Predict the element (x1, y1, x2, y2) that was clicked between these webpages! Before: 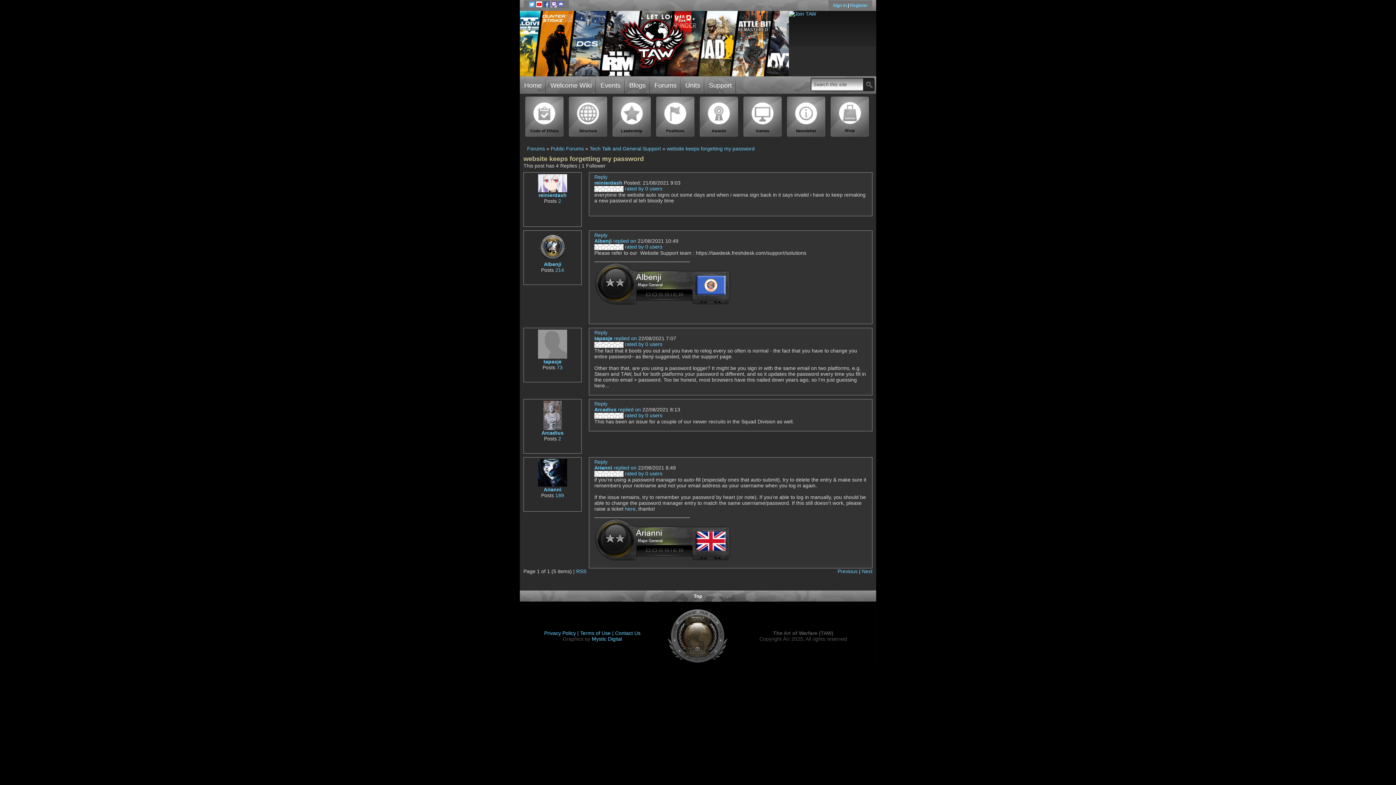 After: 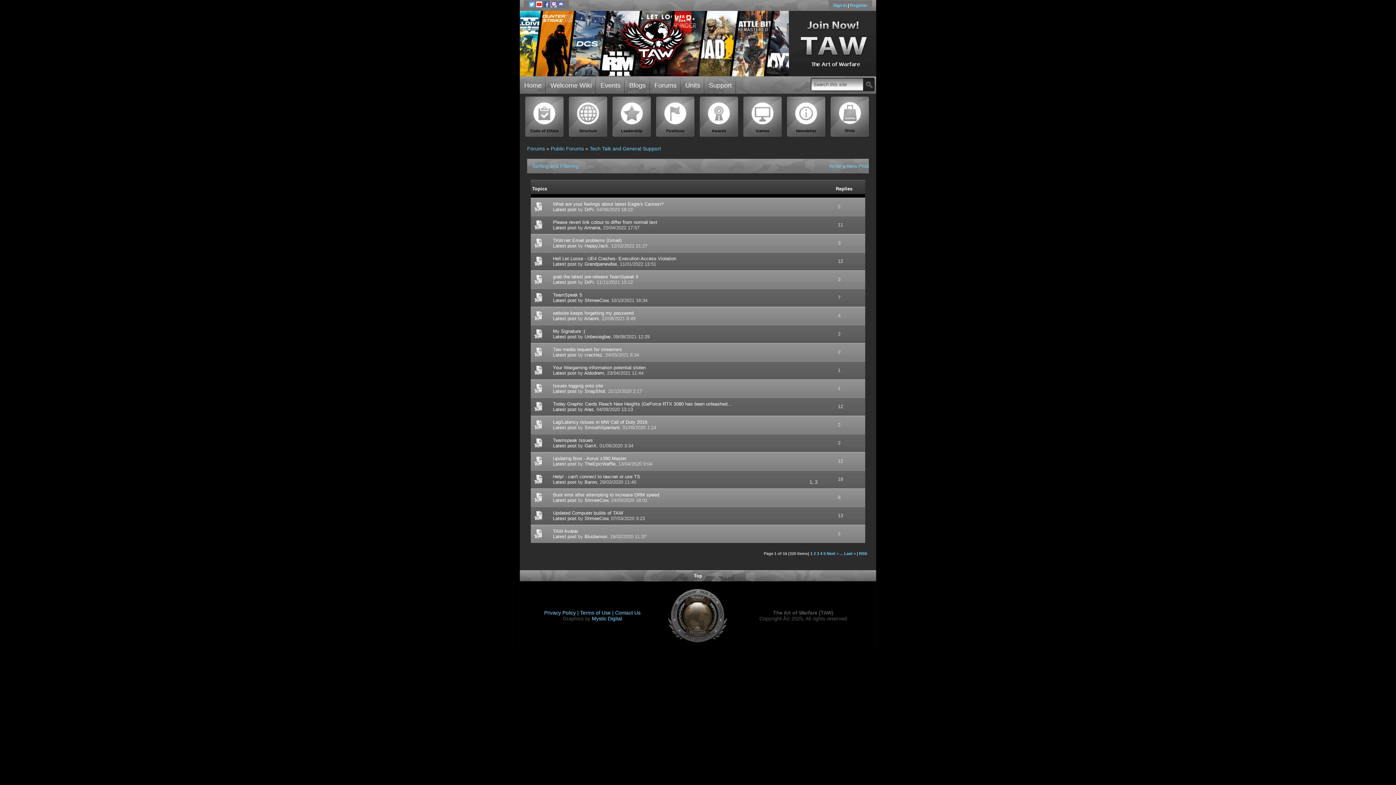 Action: bbox: (589, 145, 661, 151) label: Tech Talk and General Support